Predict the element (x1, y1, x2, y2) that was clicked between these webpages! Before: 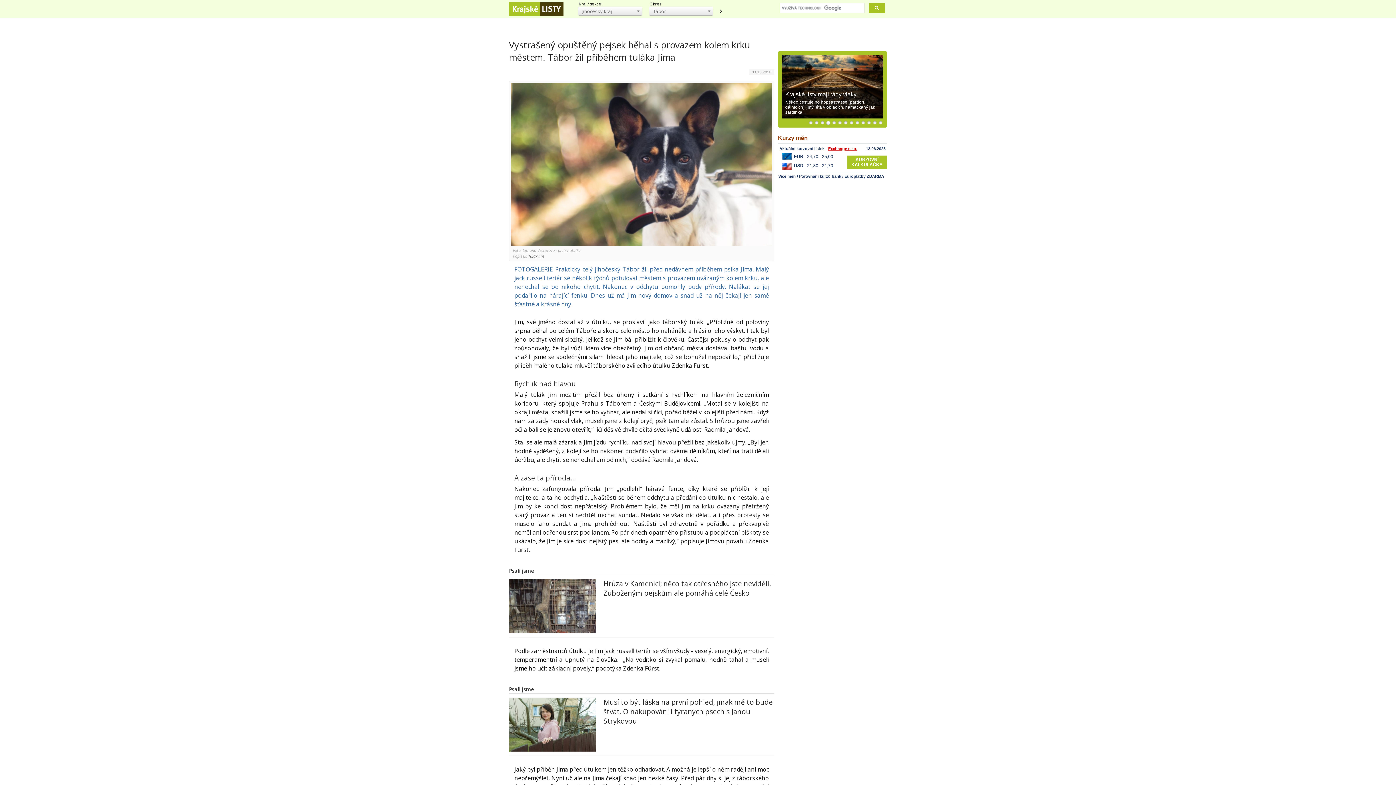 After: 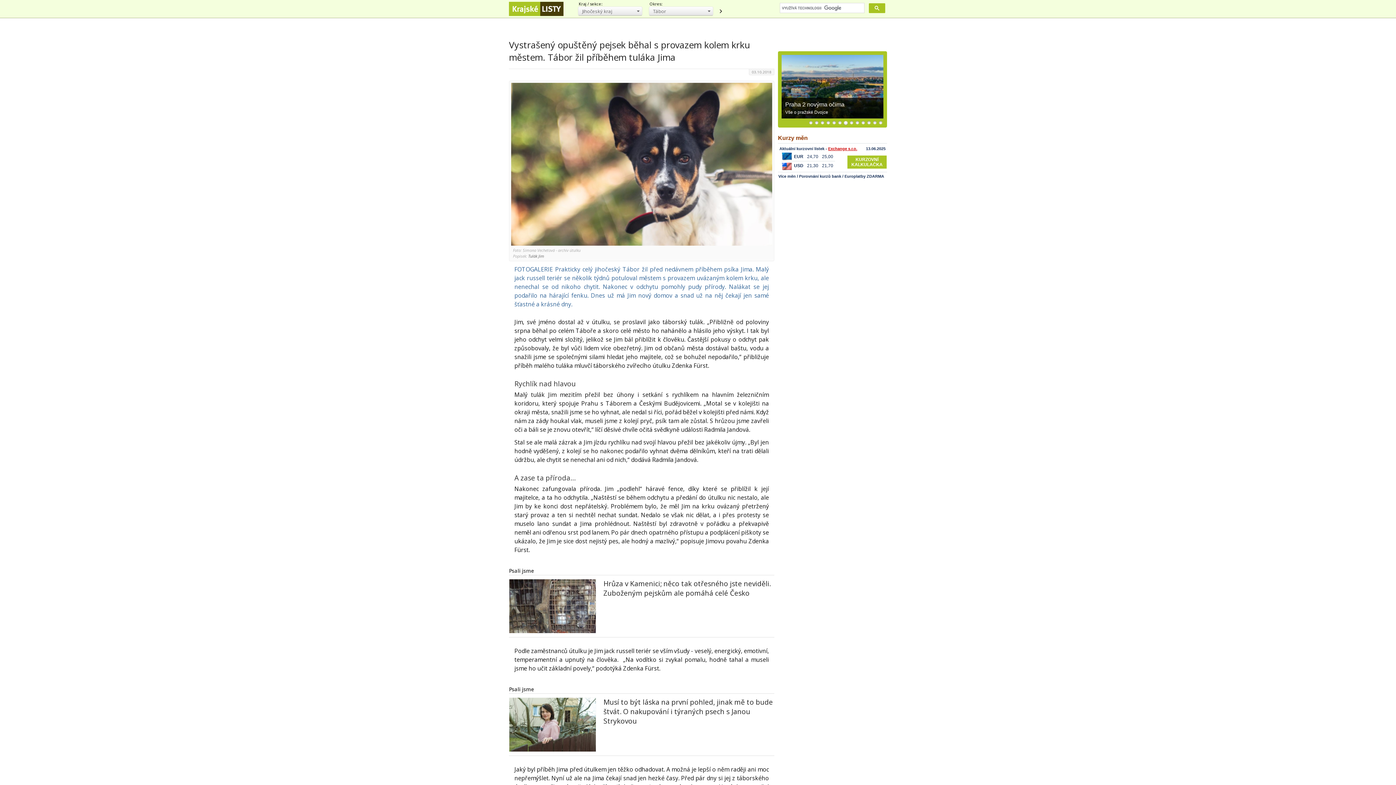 Action: label: 4 bbox: (826, 121, 830, 125)